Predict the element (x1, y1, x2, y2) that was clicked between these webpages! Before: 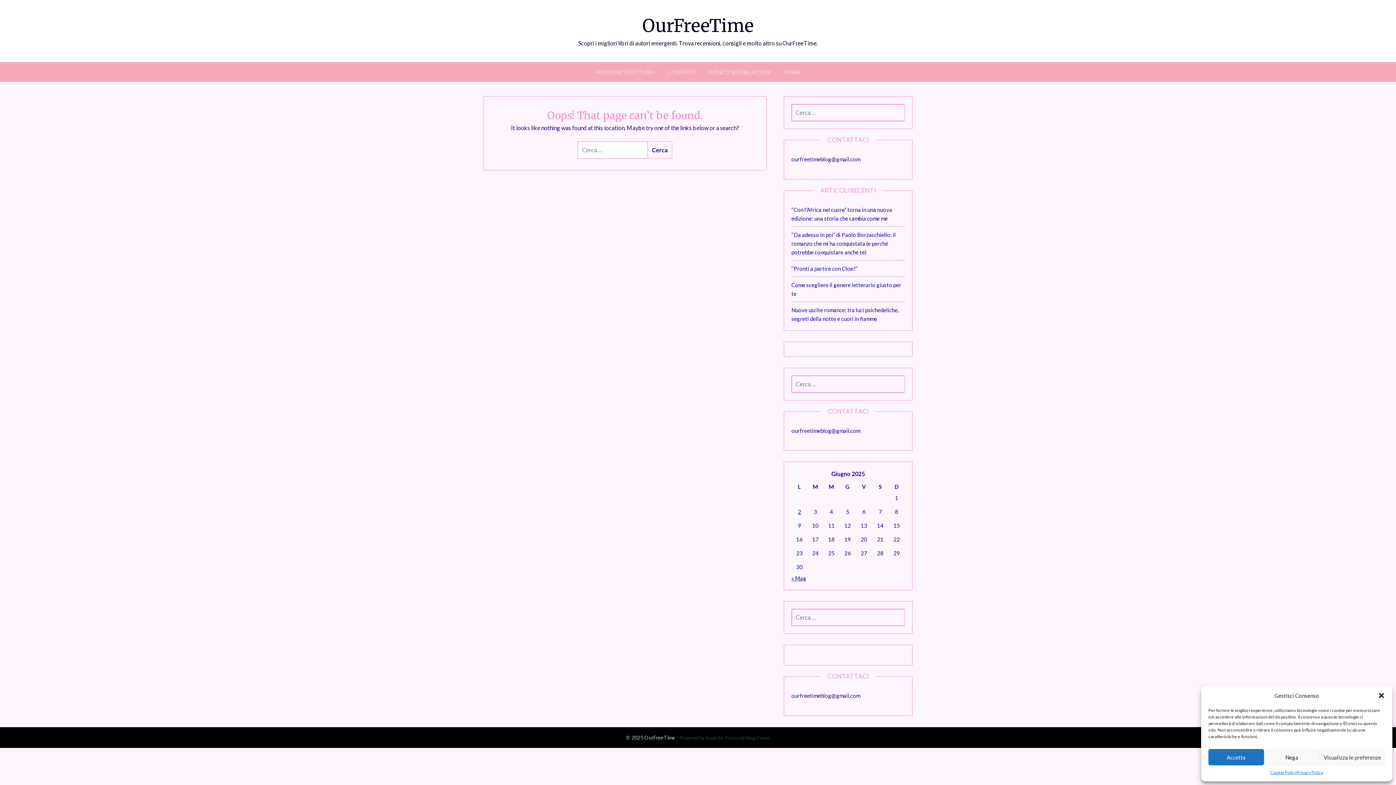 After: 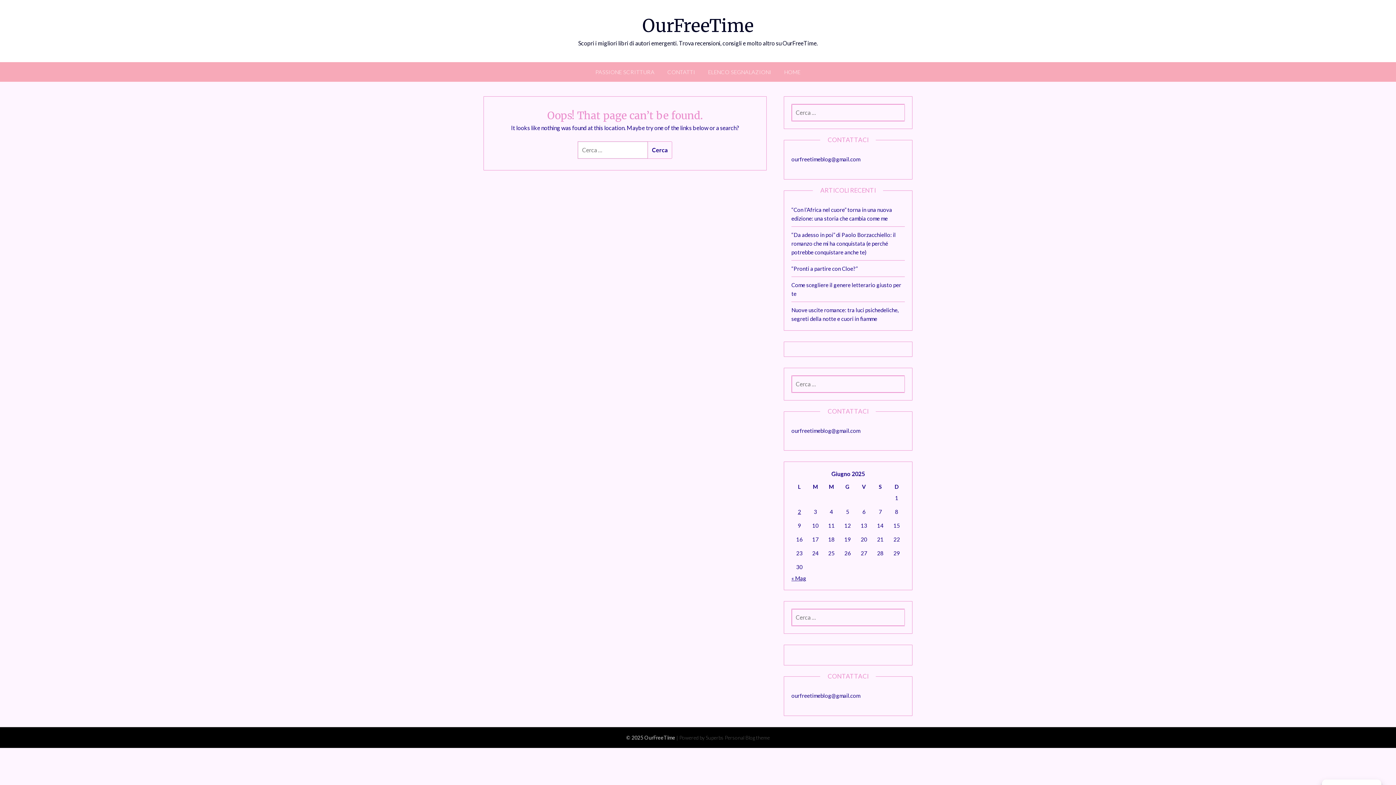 Action: label: Accetta bbox: (1208, 749, 1264, 765)